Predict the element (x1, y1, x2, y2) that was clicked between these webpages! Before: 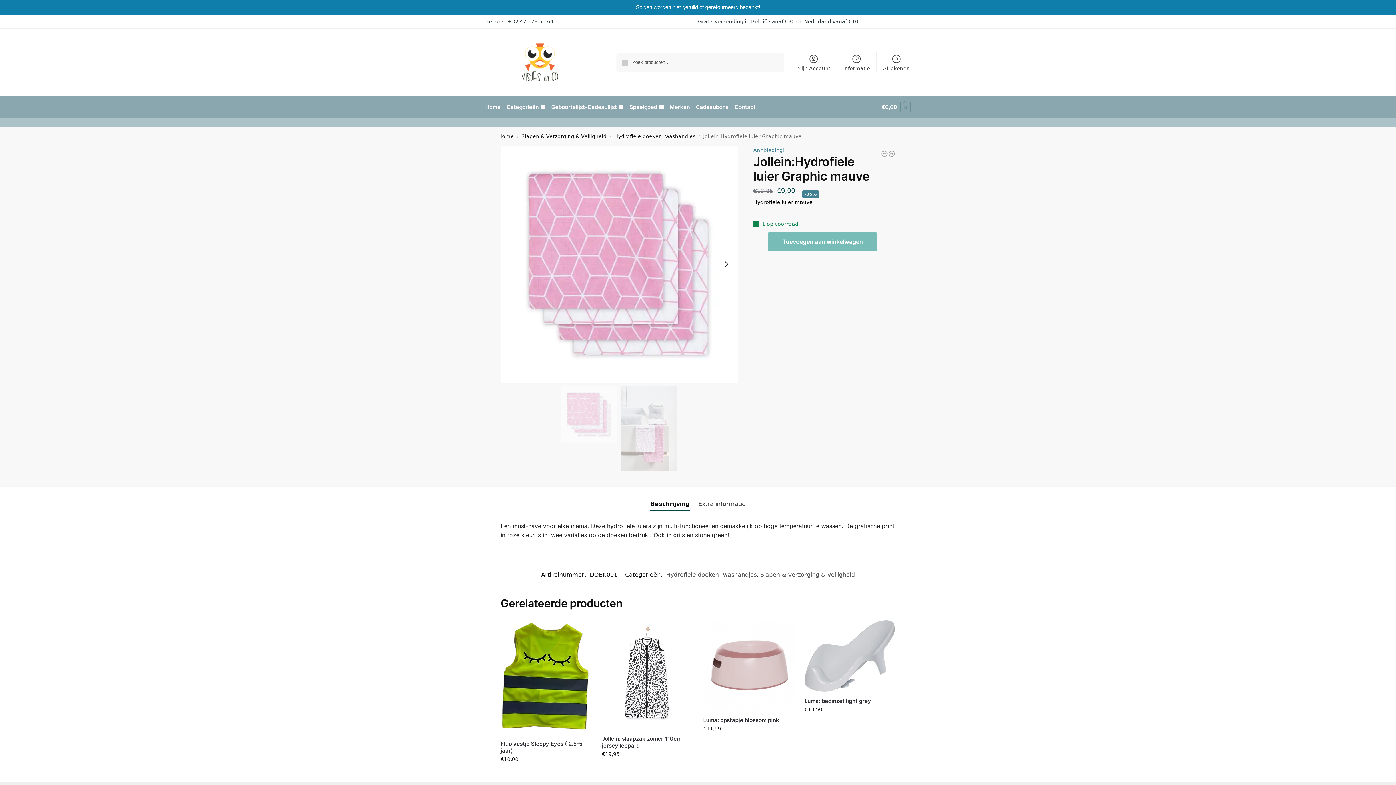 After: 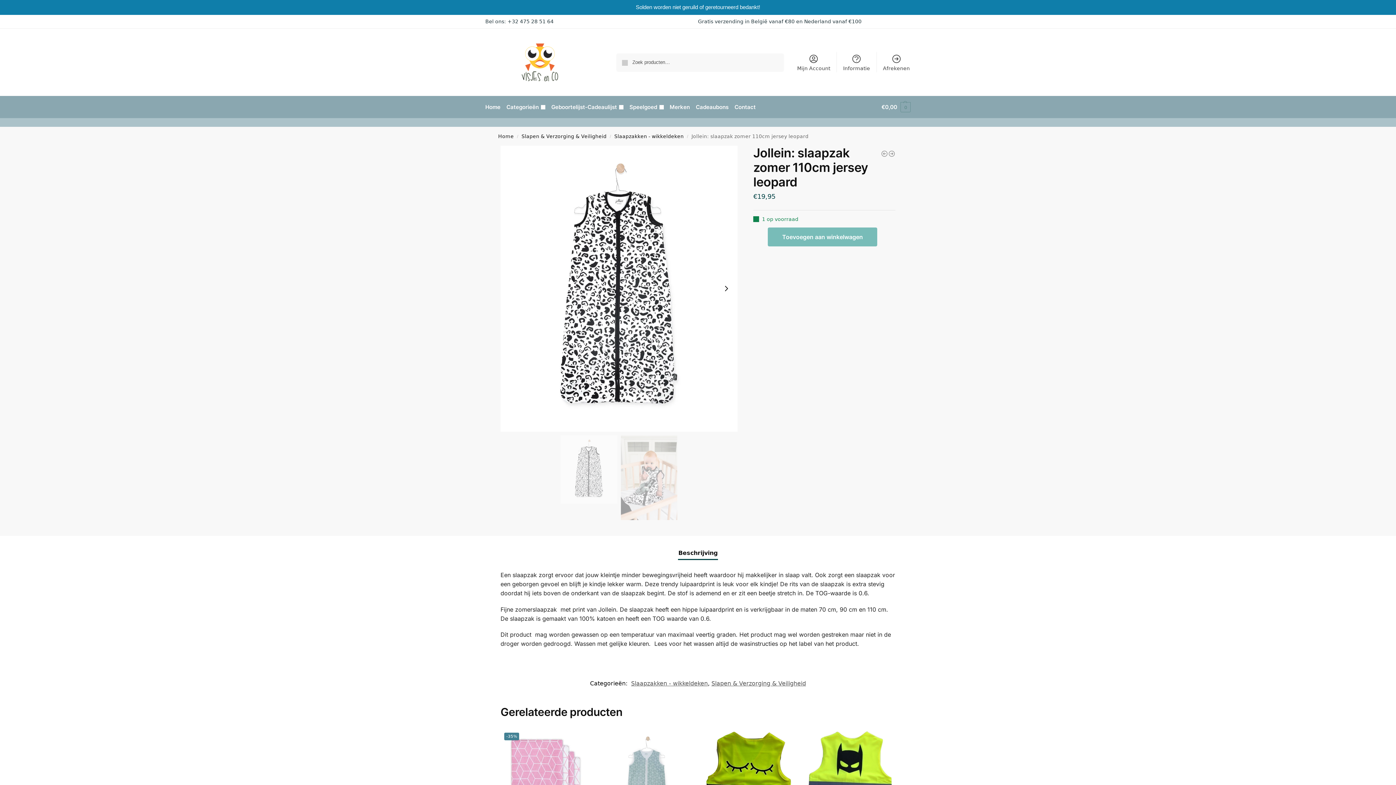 Action: bbox: (602, 620, 692, 729)